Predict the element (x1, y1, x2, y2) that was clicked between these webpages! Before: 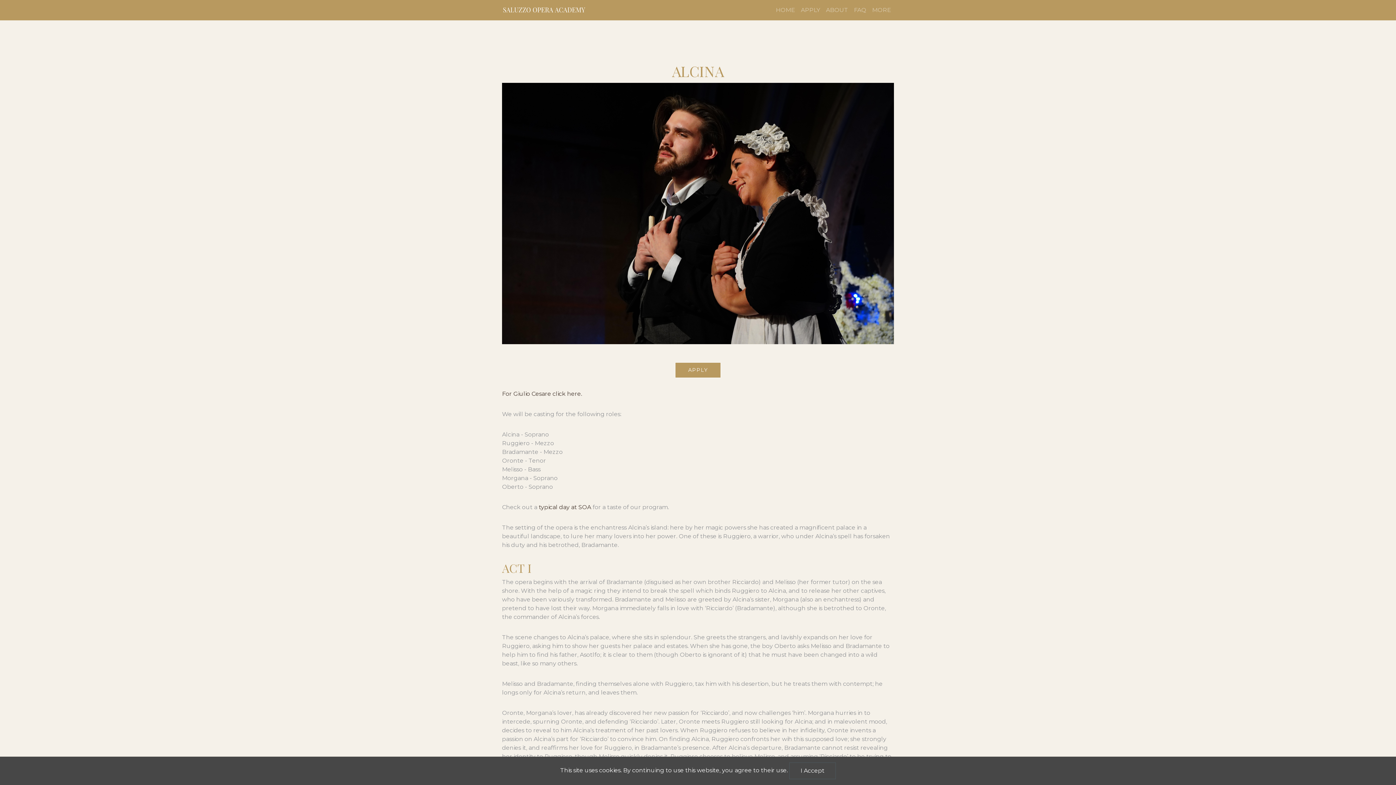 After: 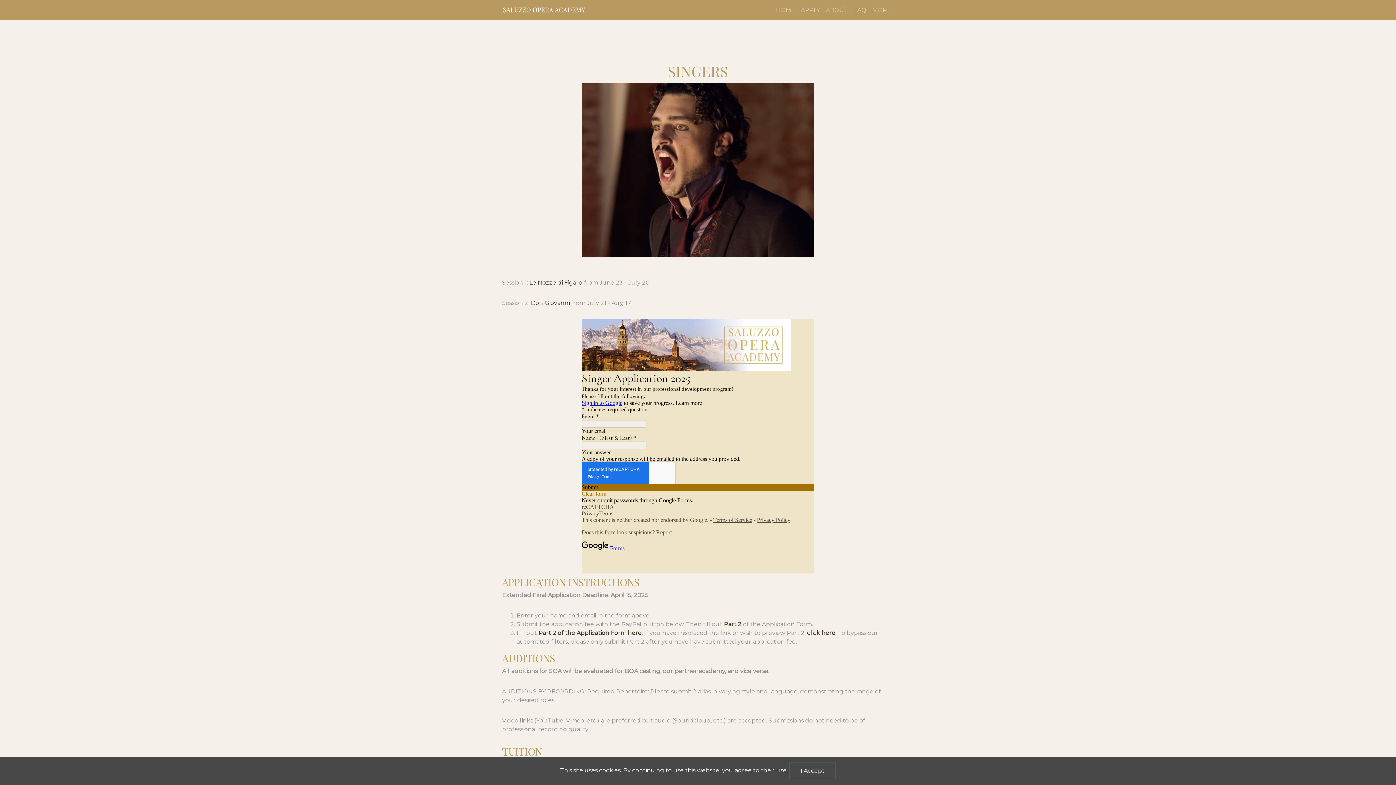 Action: bbox: (675, 362, 721, 378) label: APPLY